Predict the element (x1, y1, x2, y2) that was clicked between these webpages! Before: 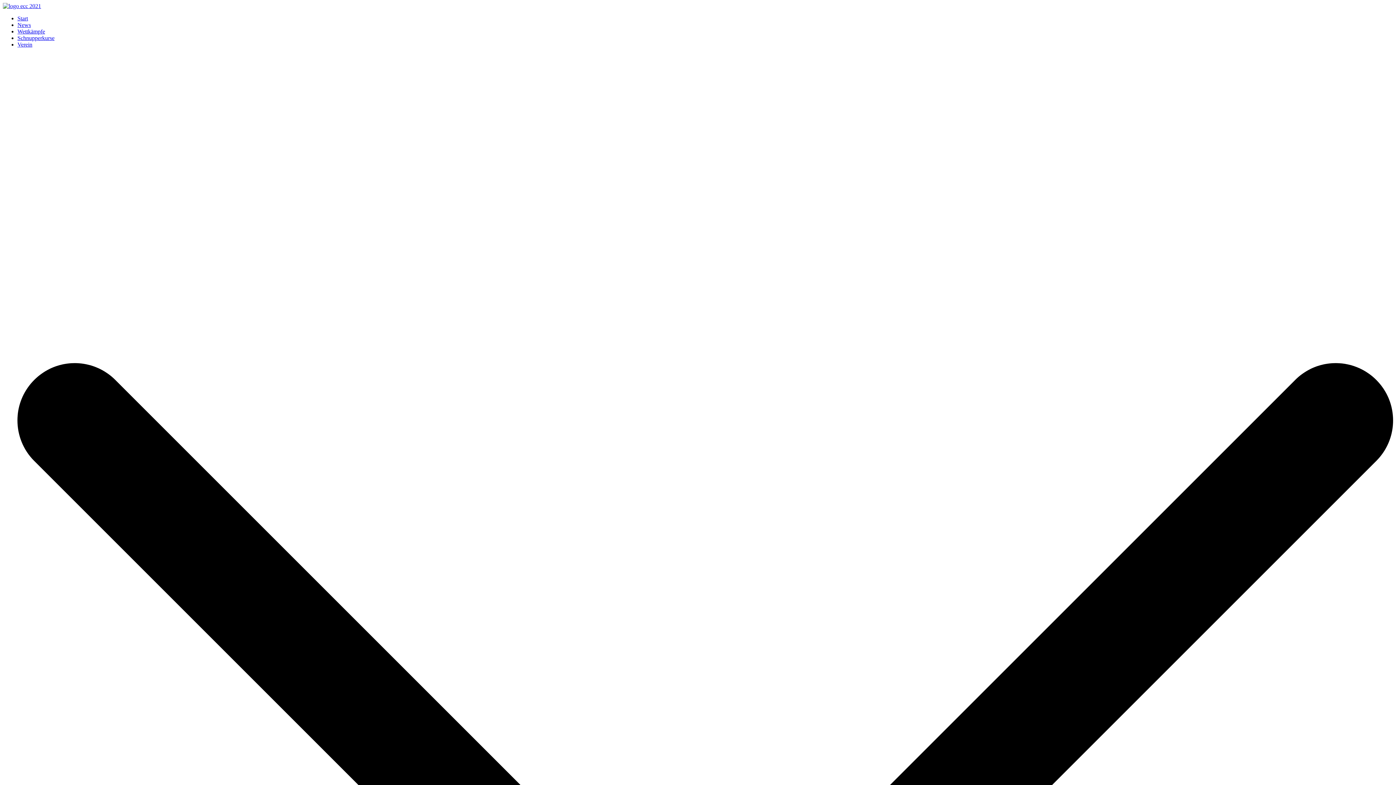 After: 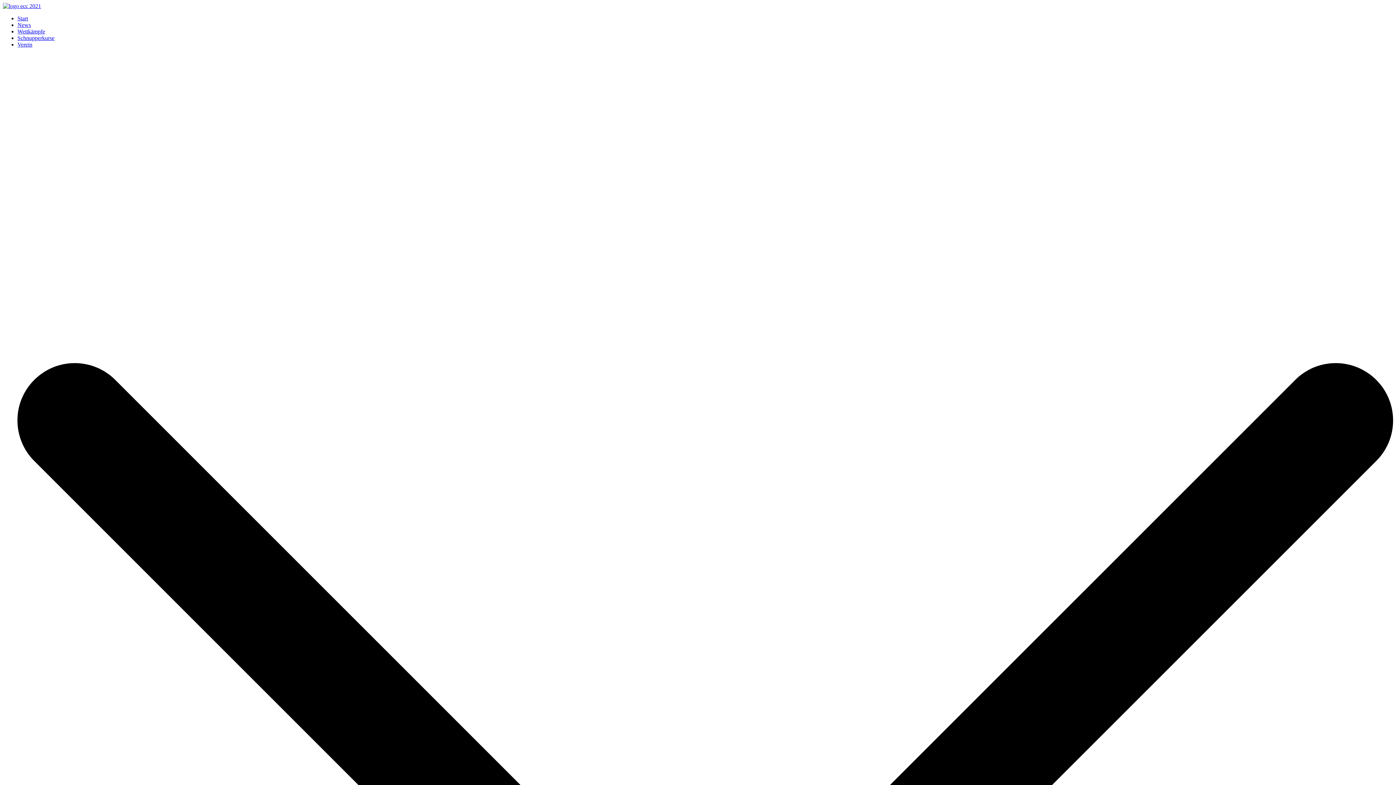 Action: bbox: (17, 15, 28, 21) label: Start